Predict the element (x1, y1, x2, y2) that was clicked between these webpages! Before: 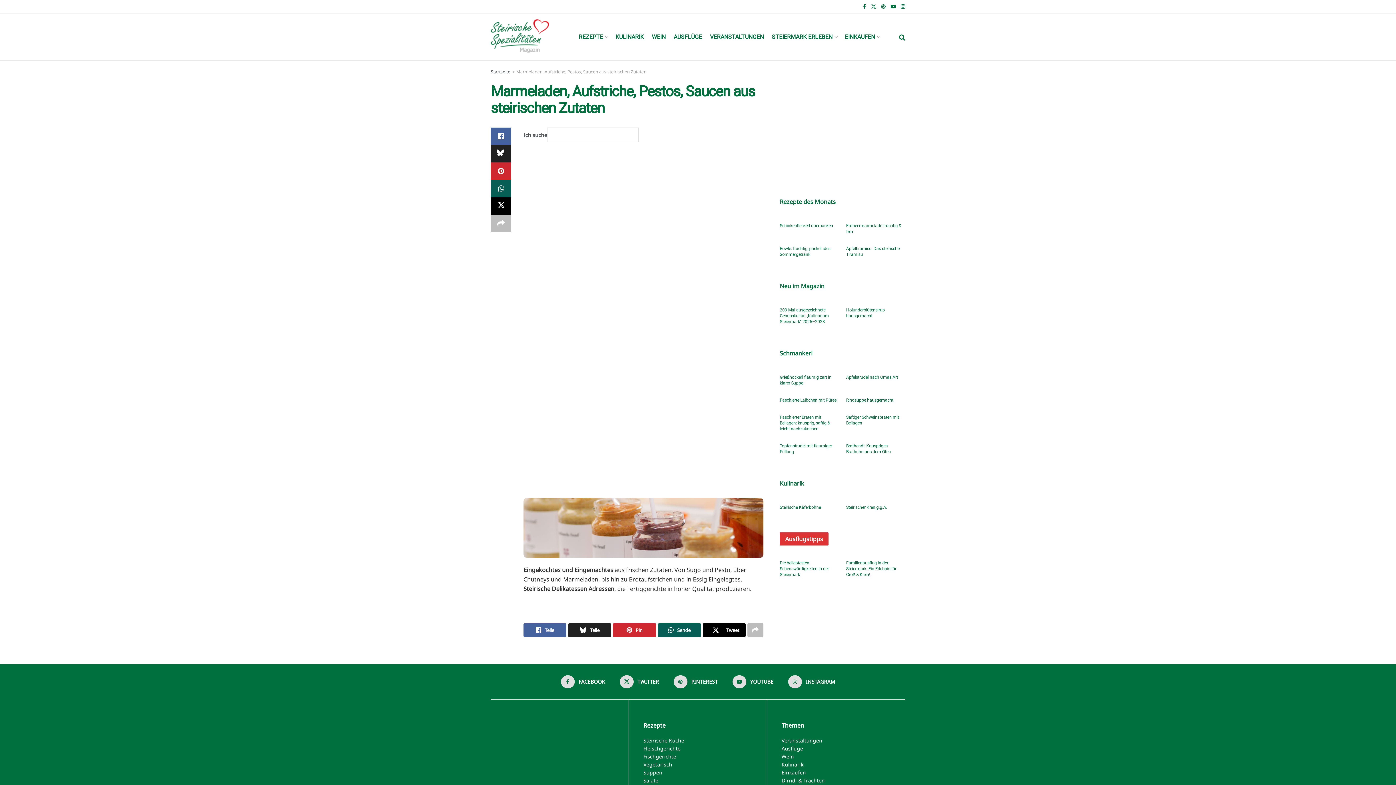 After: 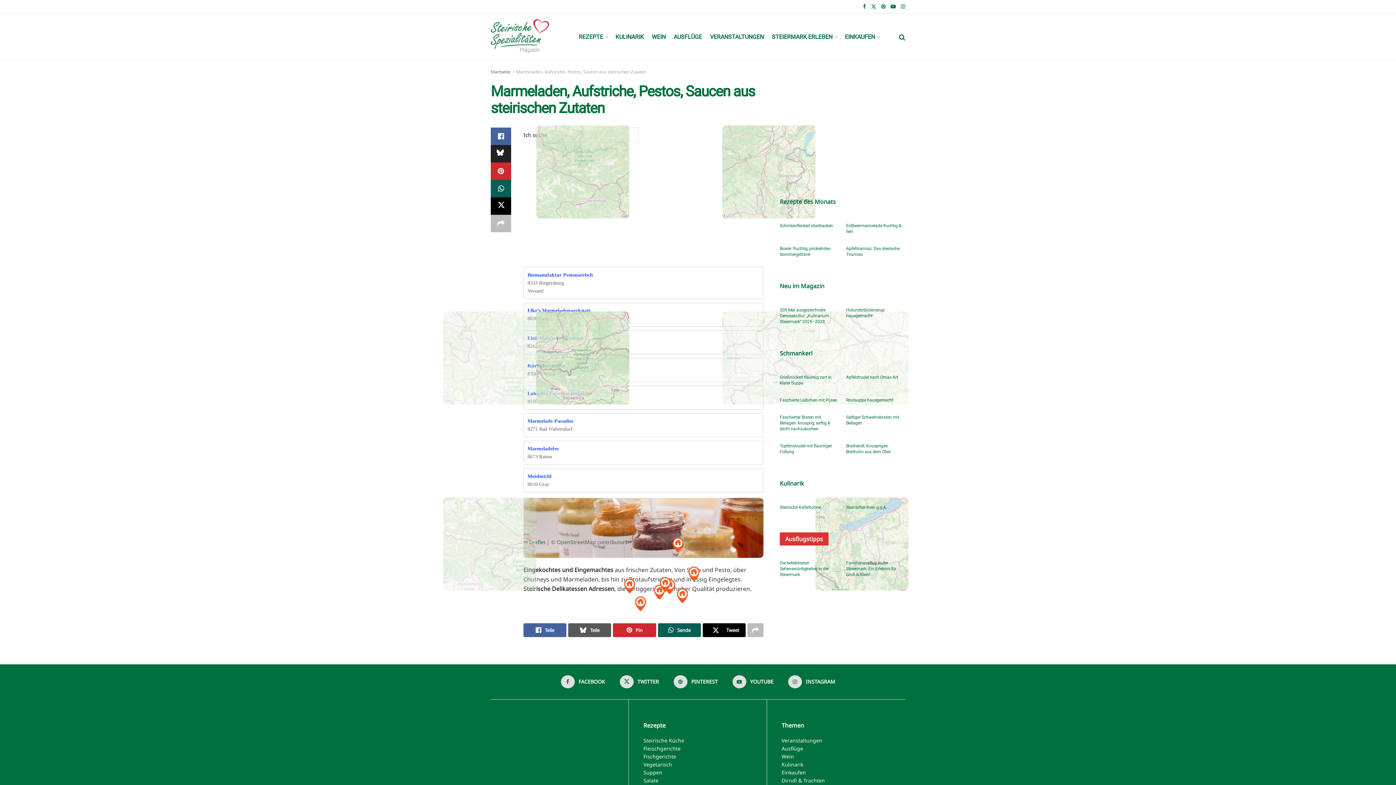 Action: bbox: (568, 623, 611, 637) label: Teile